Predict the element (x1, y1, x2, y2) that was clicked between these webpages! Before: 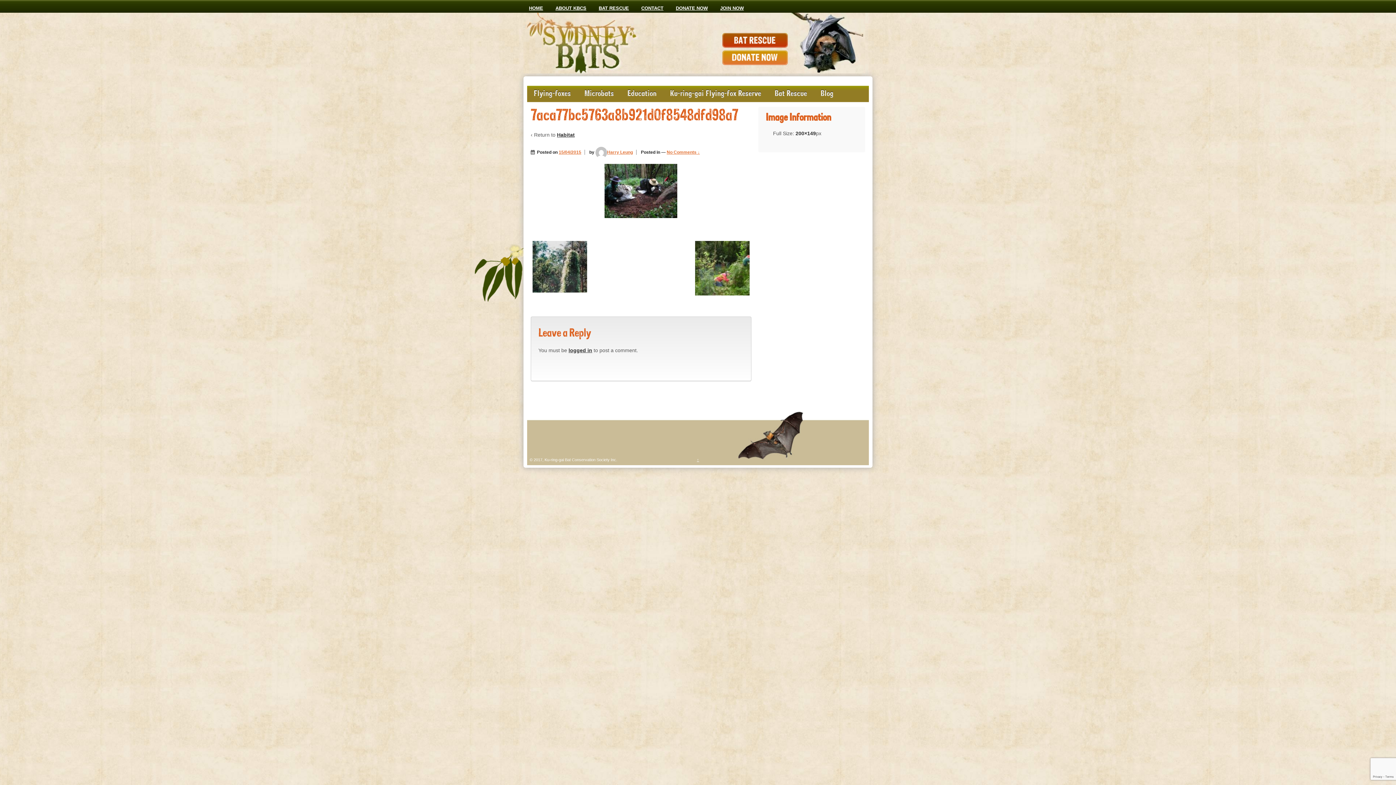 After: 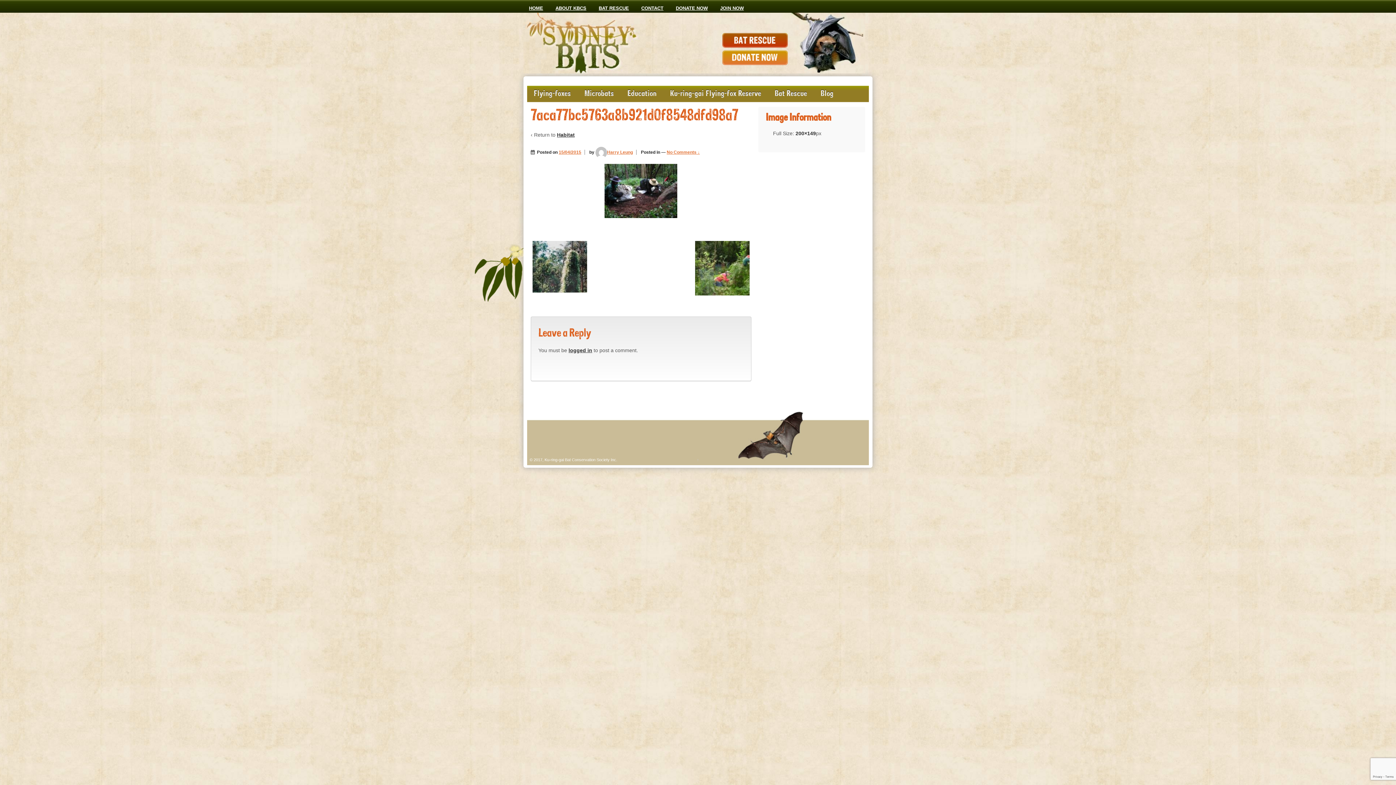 Action: label: ↑ bbox: (697, 457, 699, 462)